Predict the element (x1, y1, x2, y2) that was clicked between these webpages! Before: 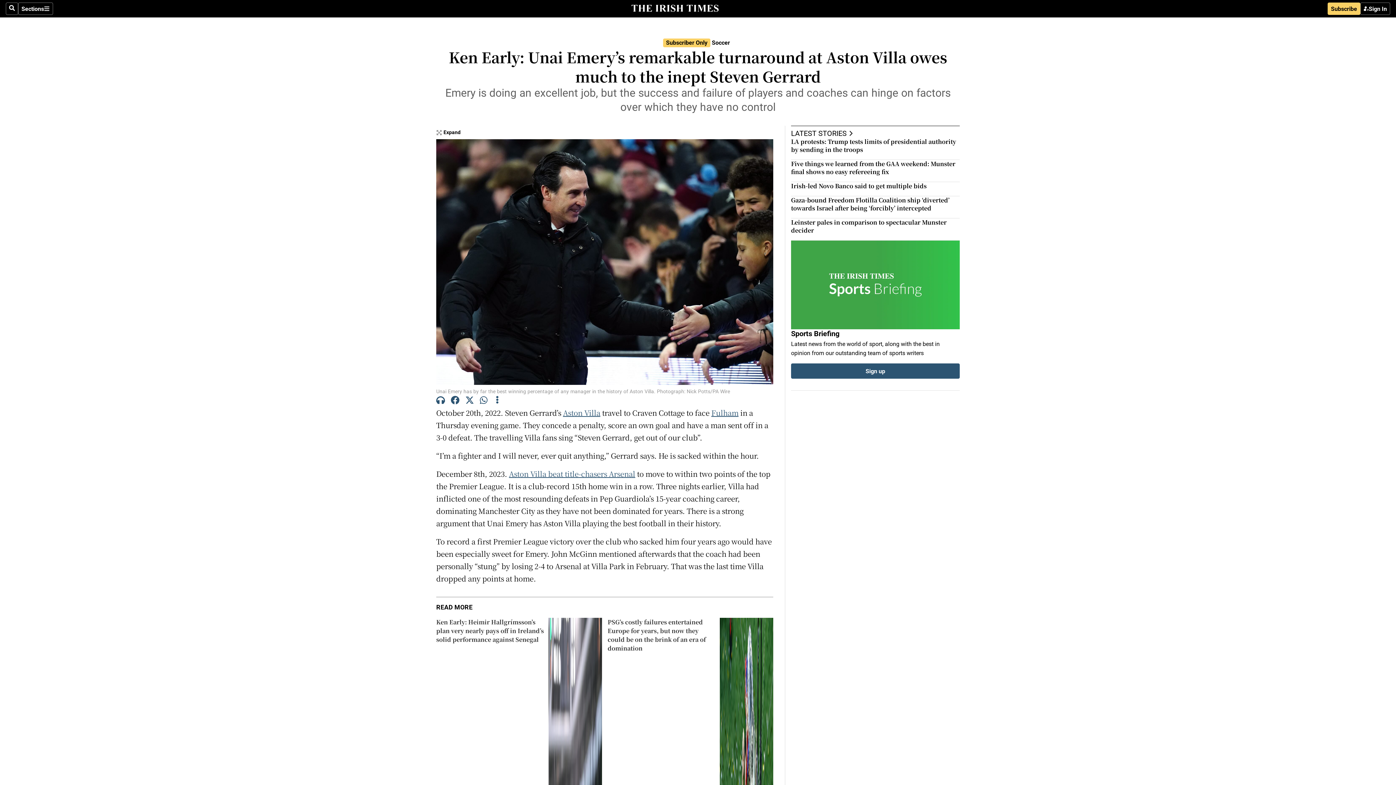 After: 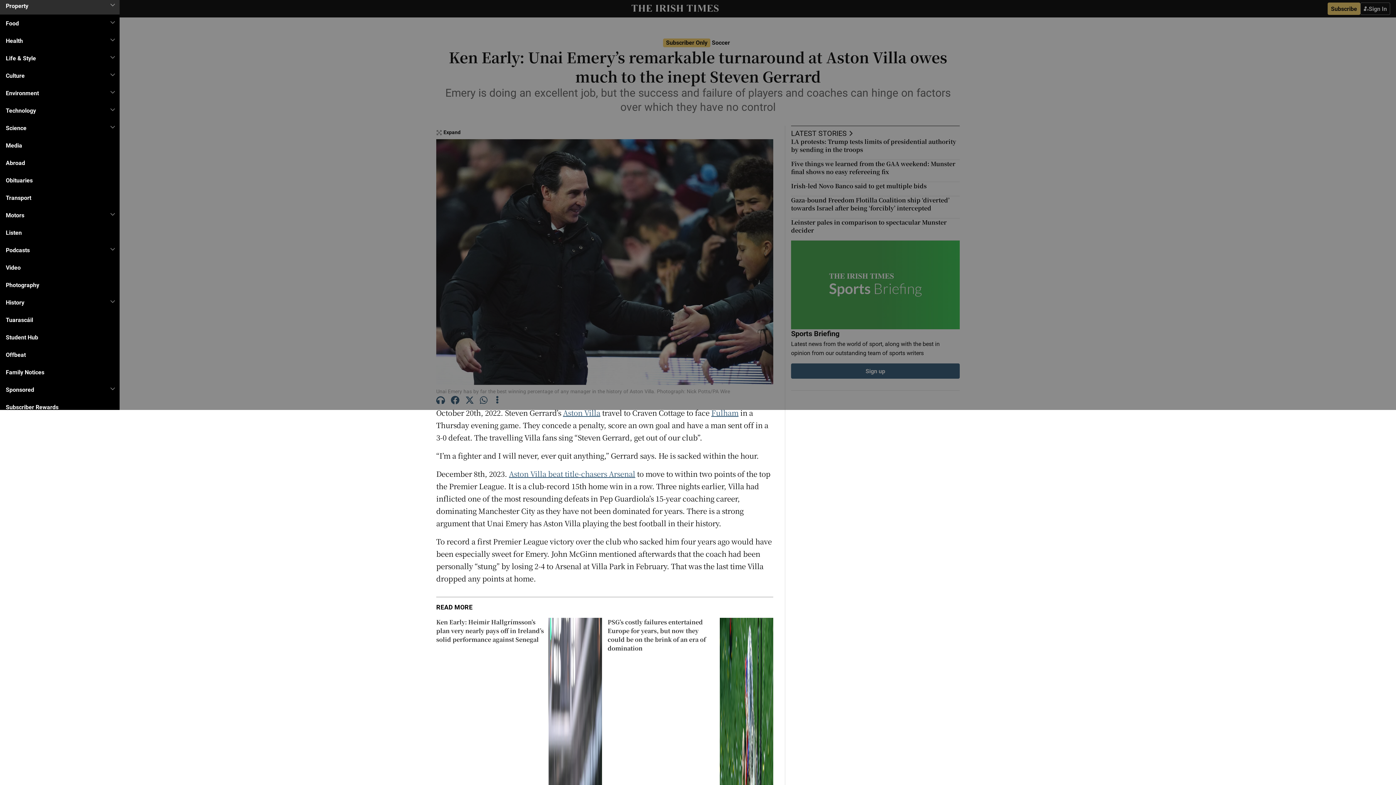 Action: bbox: (18, 2, 53, 14) label: Sections